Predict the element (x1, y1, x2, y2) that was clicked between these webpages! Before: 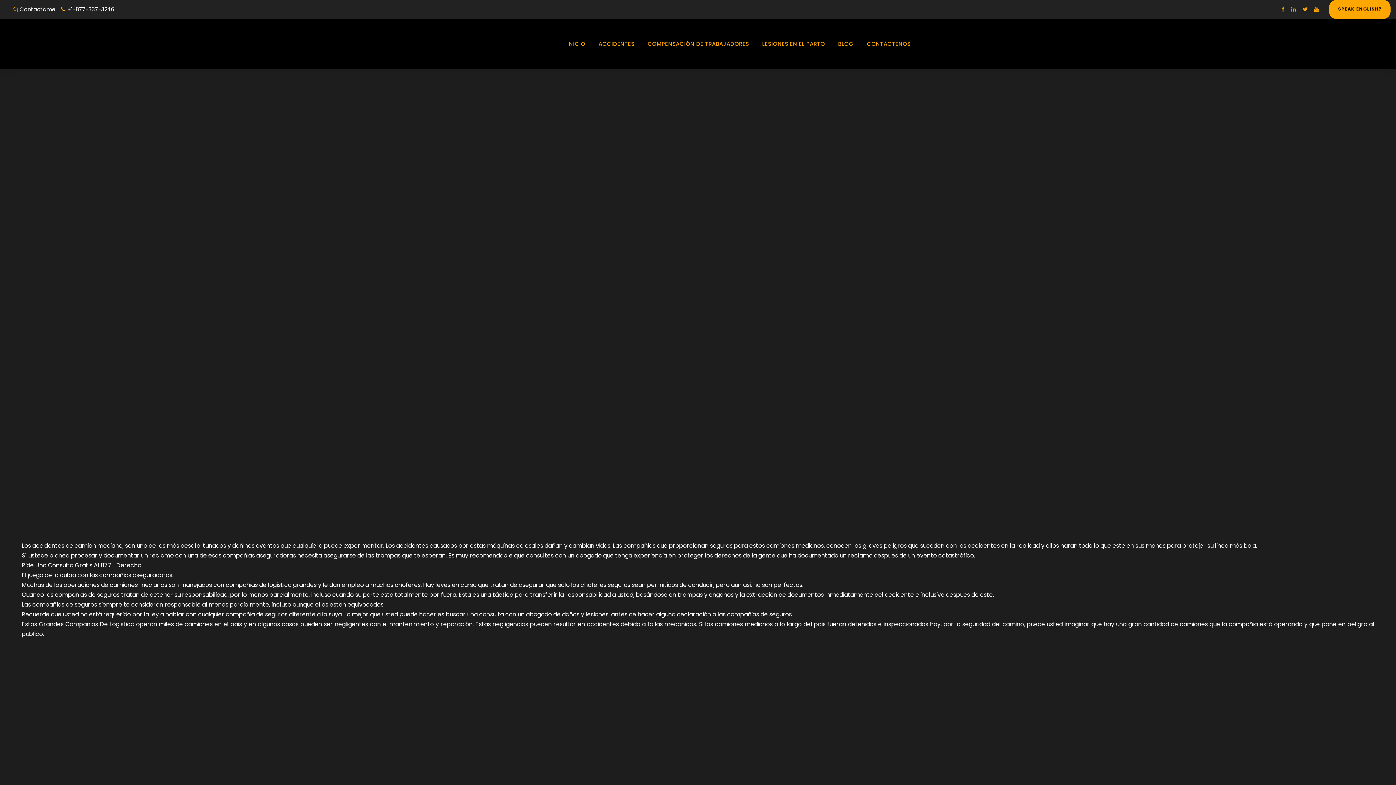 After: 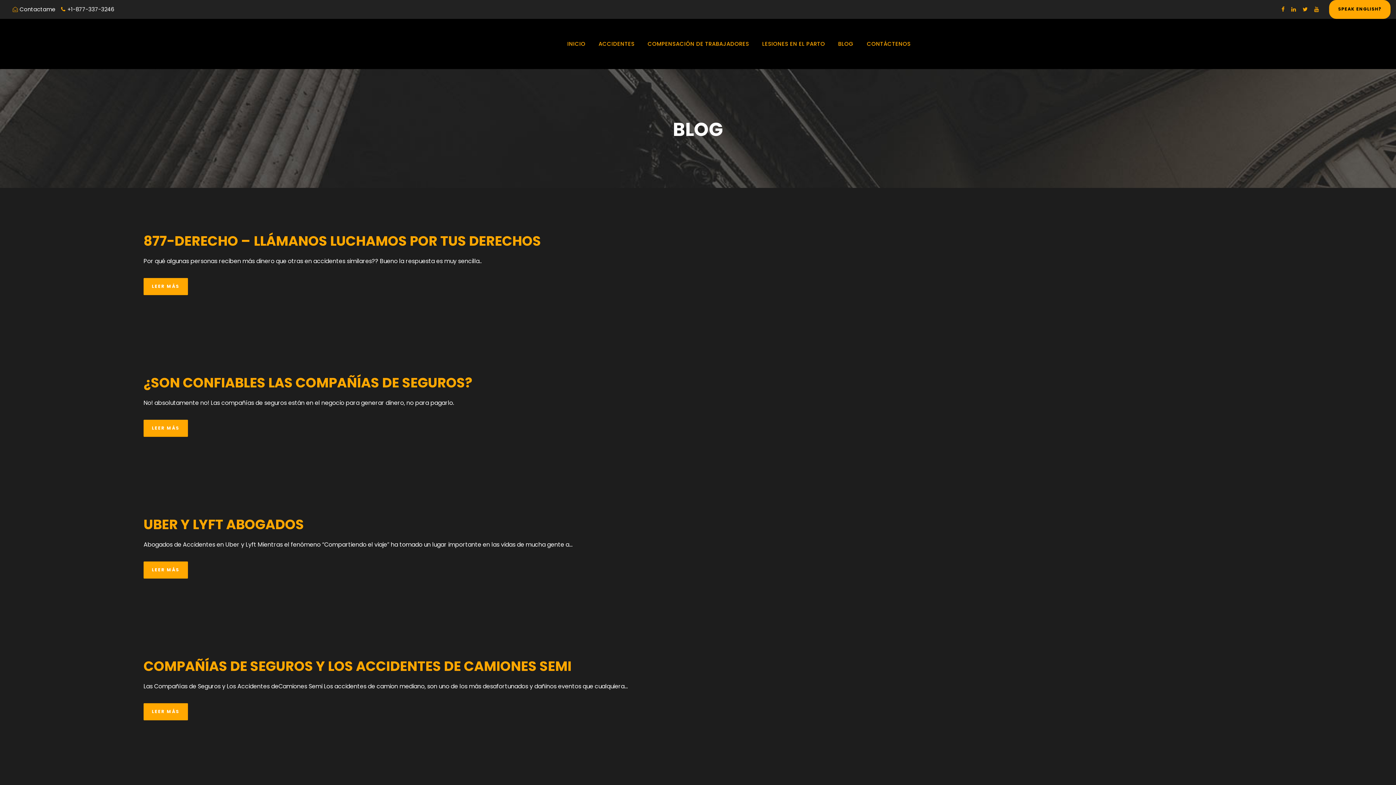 Action: label: BLOG bbox: (838, 39, 854, 69)